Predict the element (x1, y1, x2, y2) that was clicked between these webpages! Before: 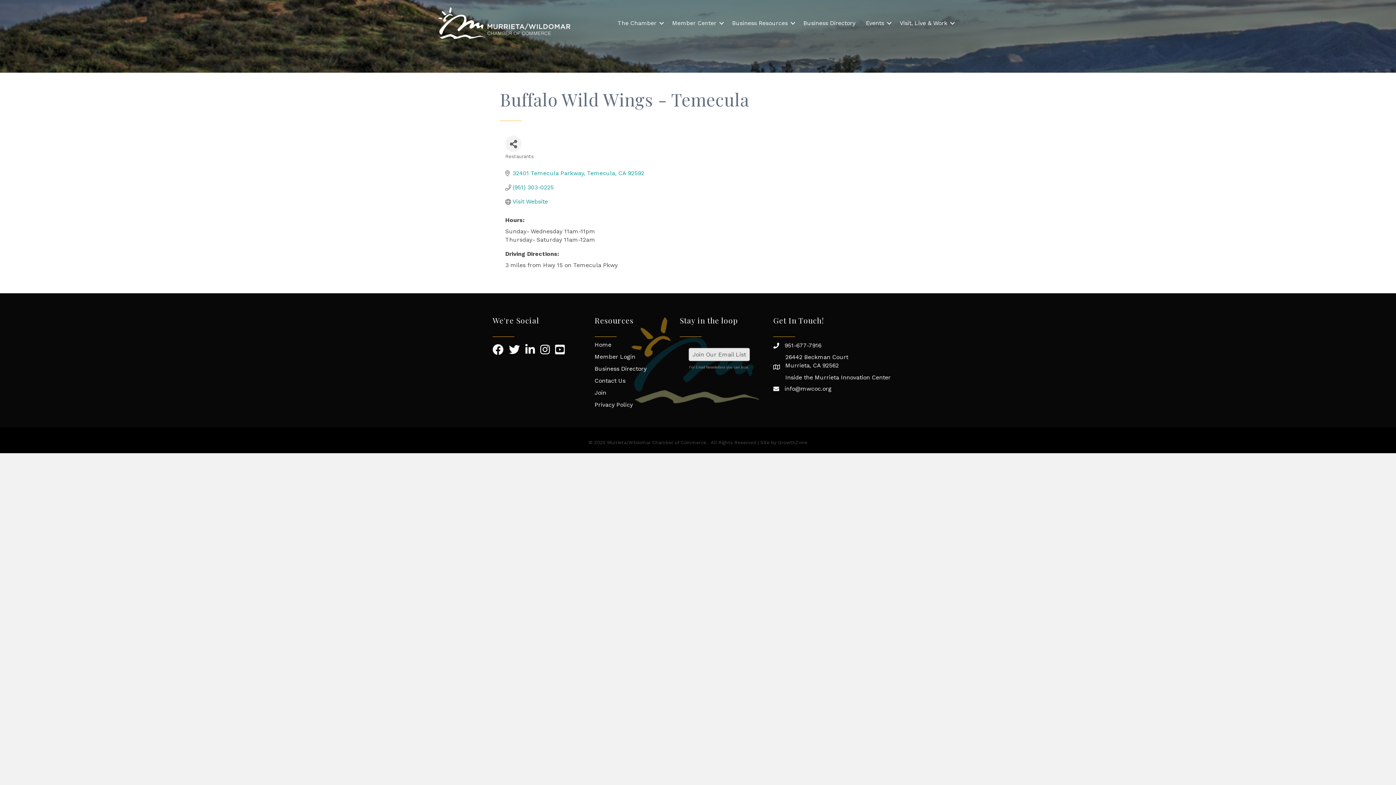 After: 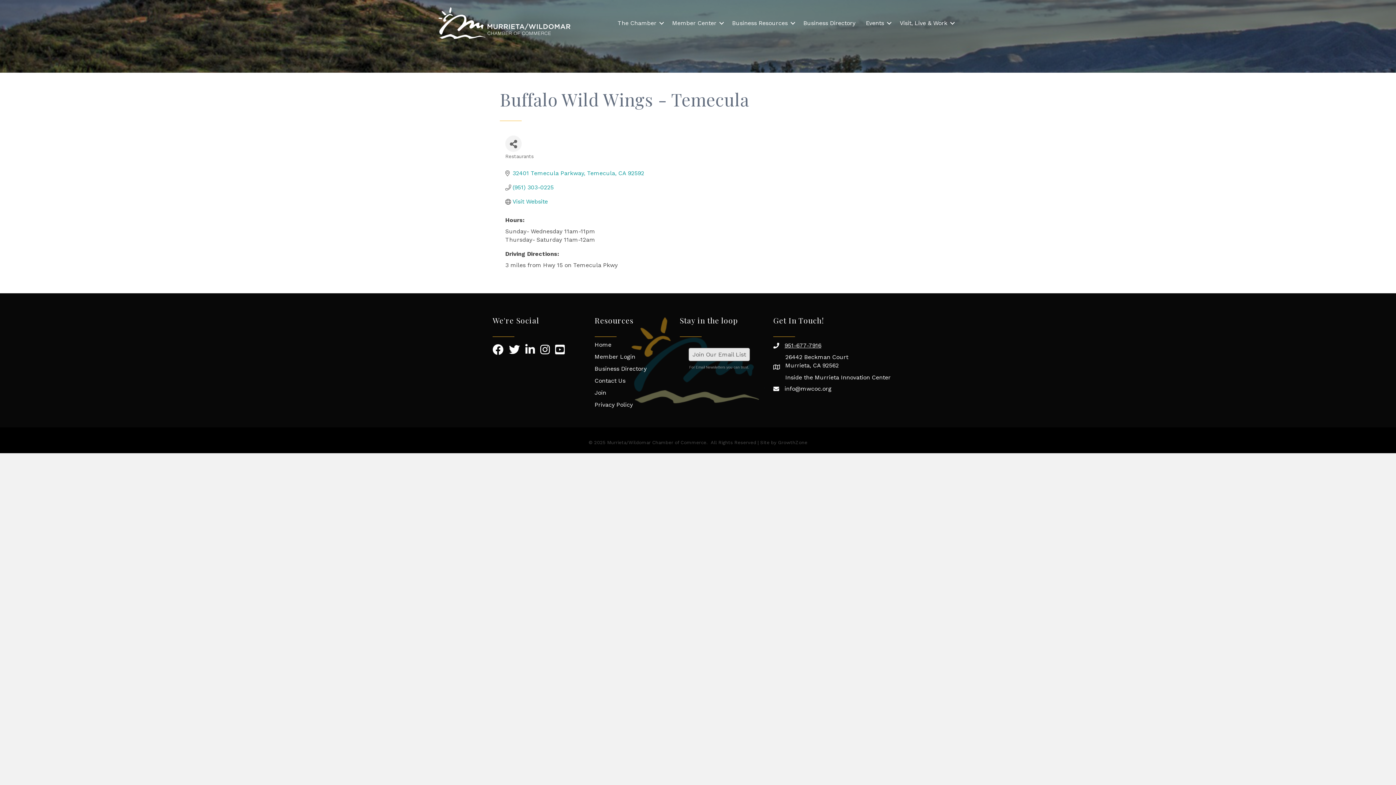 Action: bbox: (784, 341, 821, 349) label: 951-677-7916